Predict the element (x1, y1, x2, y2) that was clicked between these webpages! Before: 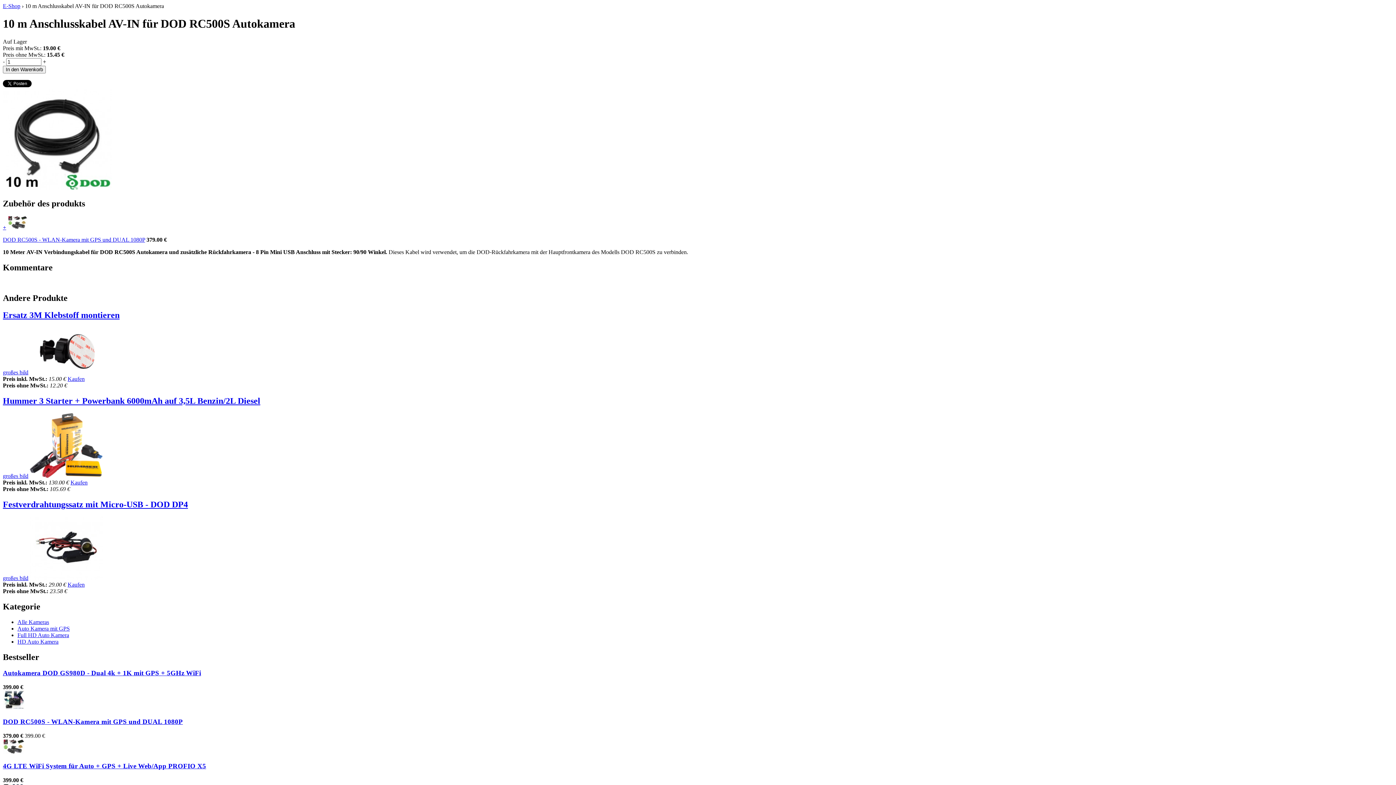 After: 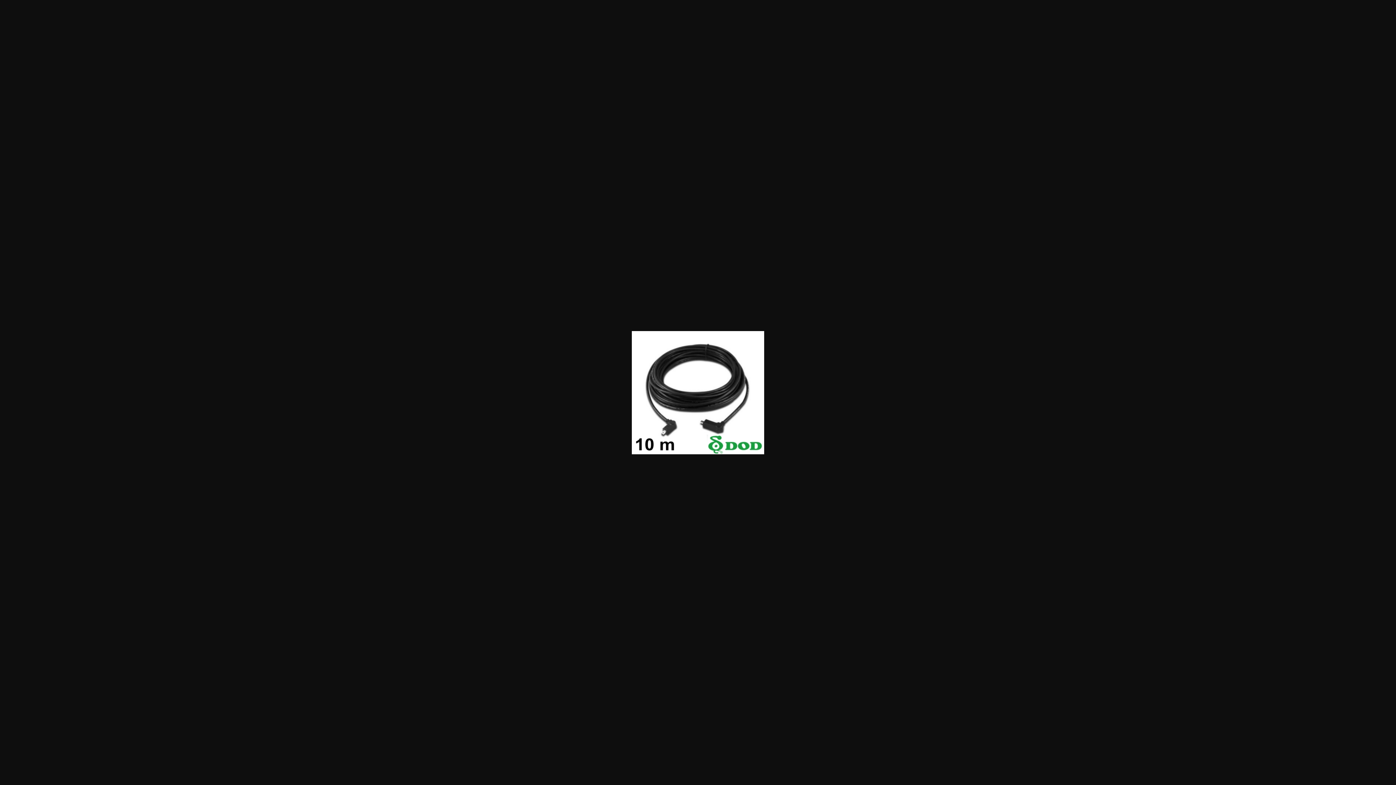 Action: bbox: (2, 185, 112, 191)